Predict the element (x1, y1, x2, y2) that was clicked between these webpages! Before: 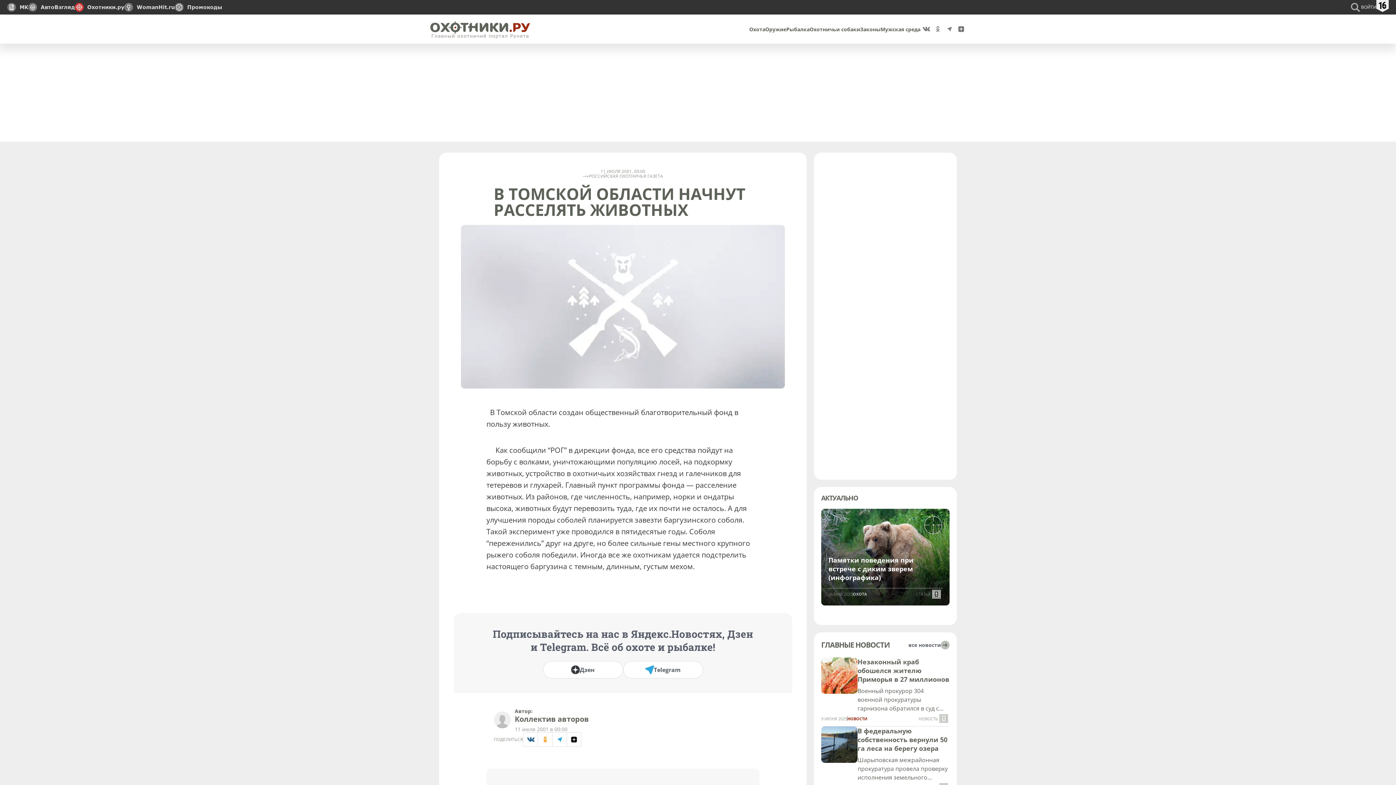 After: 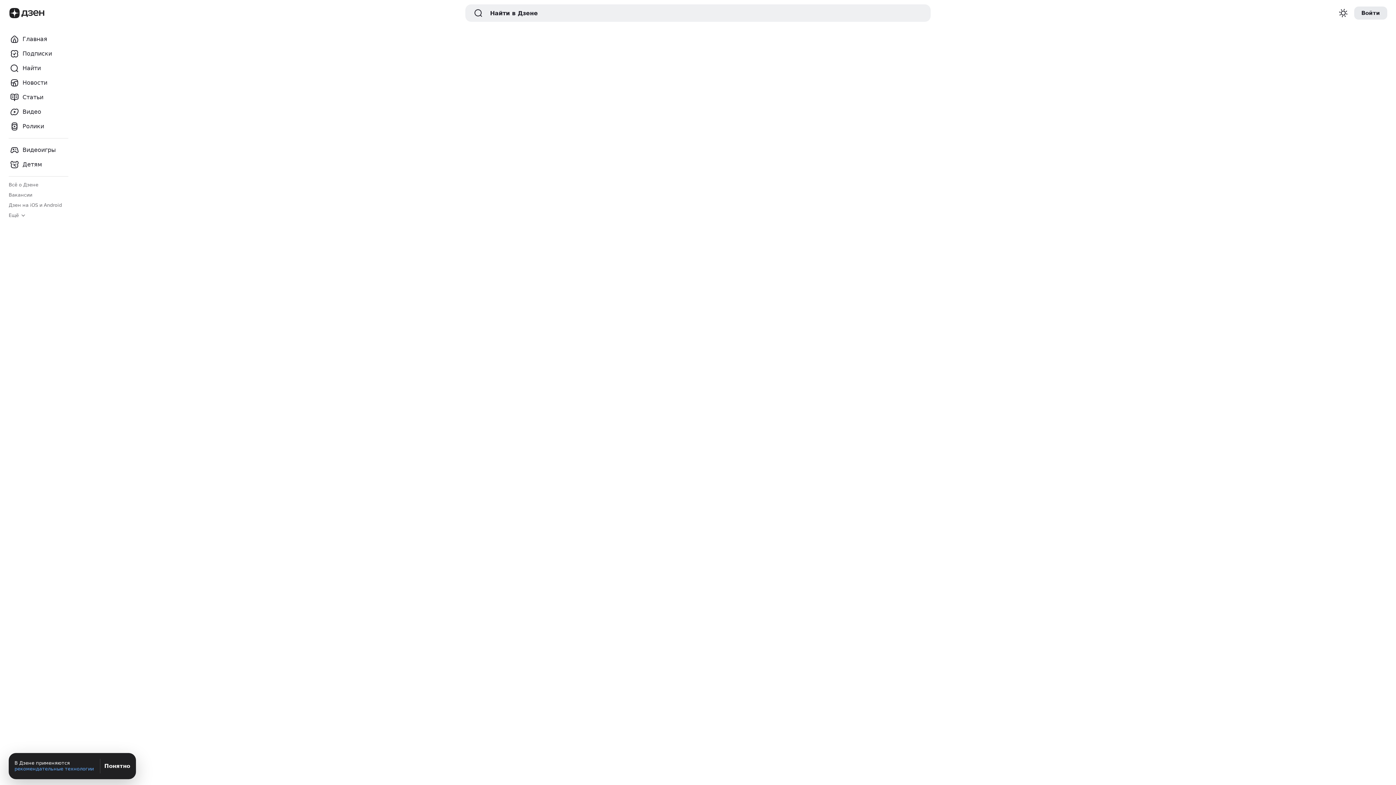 Action: label: перейти на мк-дзен bbox: (543, 661, 623, 678)